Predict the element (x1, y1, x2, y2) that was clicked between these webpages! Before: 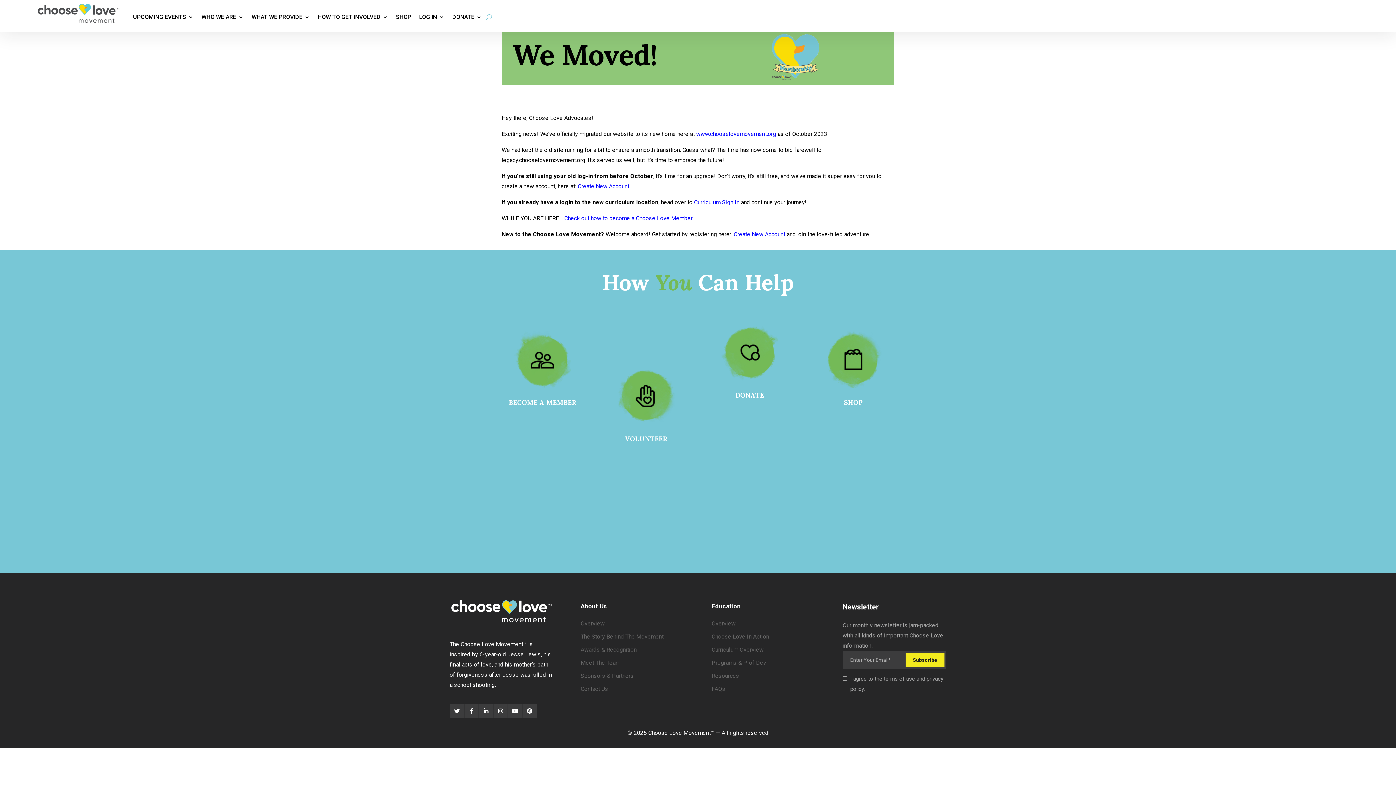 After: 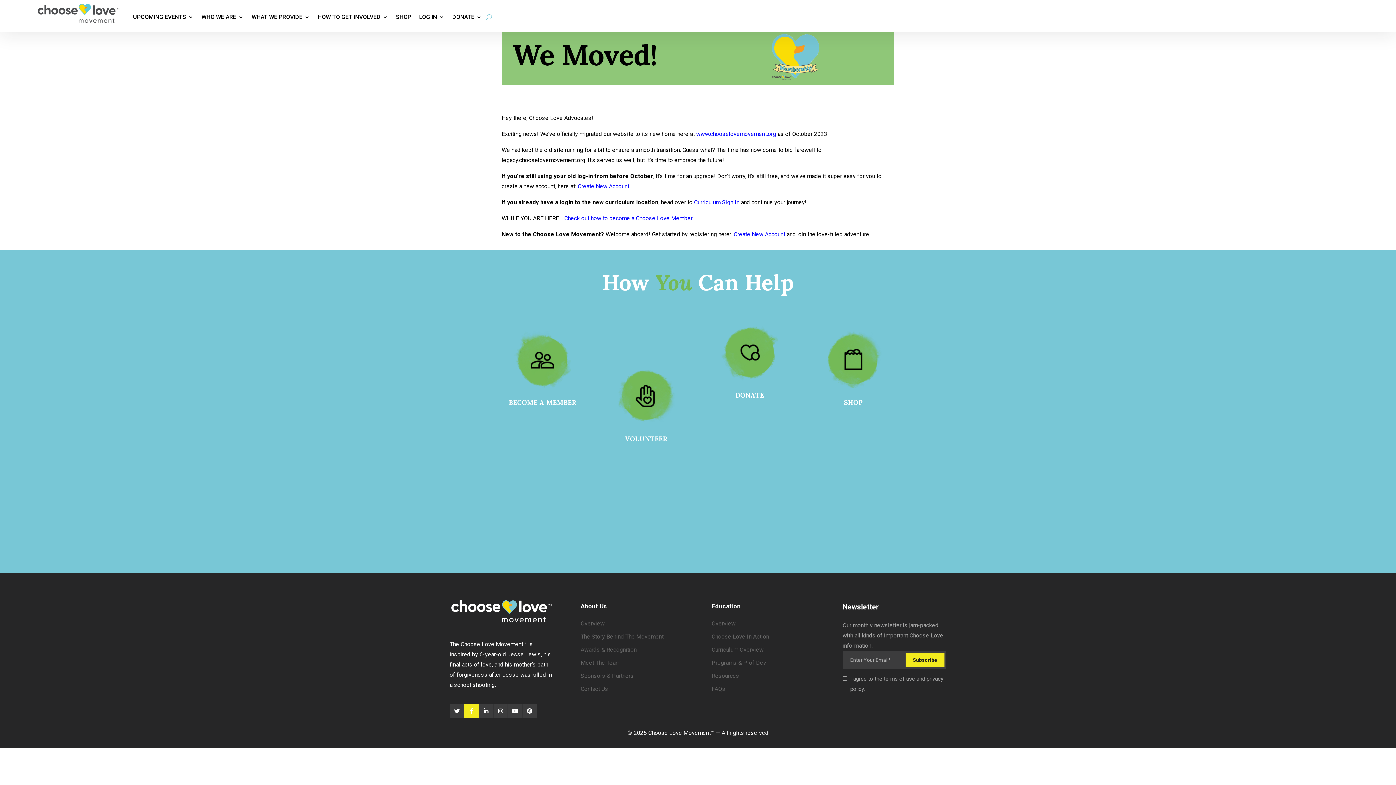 Action: bbox: (464, 704, 478, 718)